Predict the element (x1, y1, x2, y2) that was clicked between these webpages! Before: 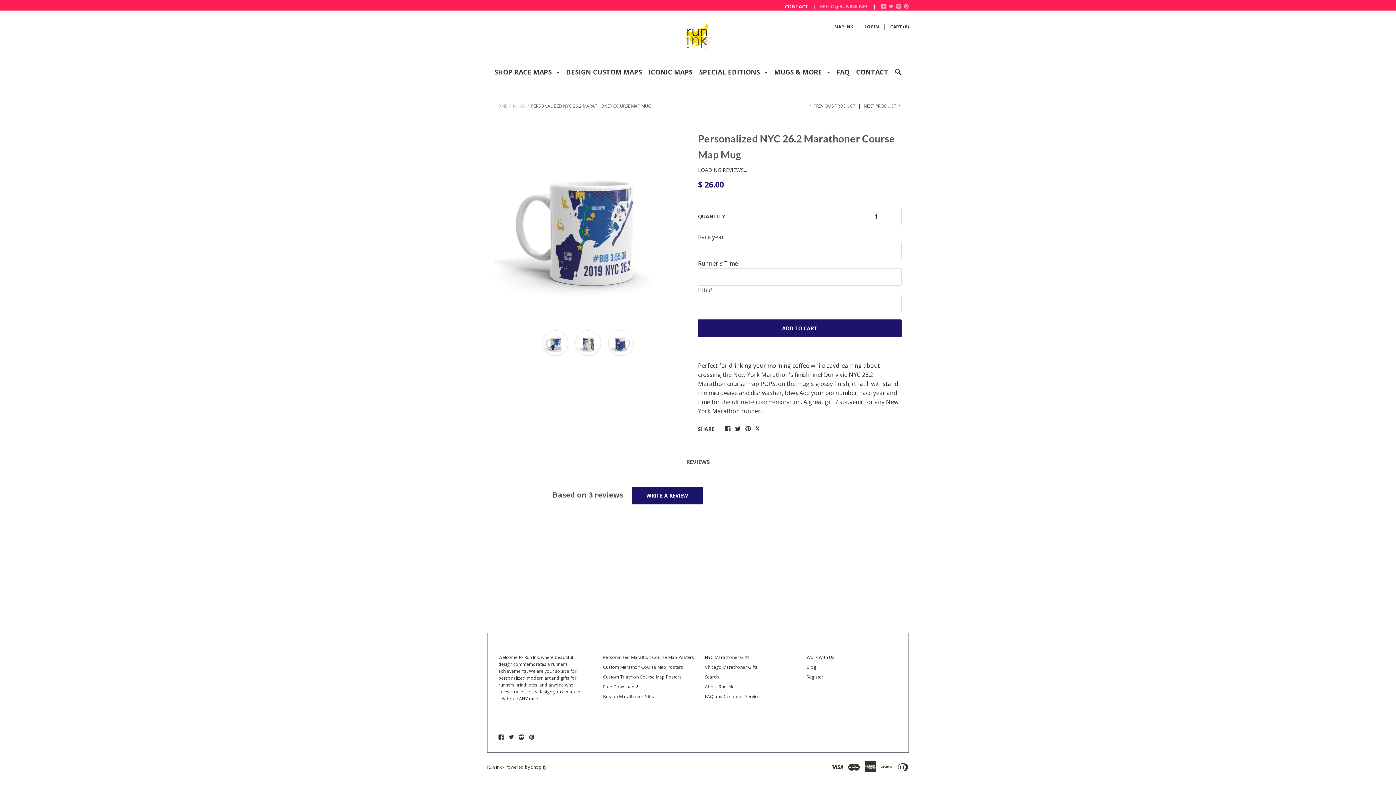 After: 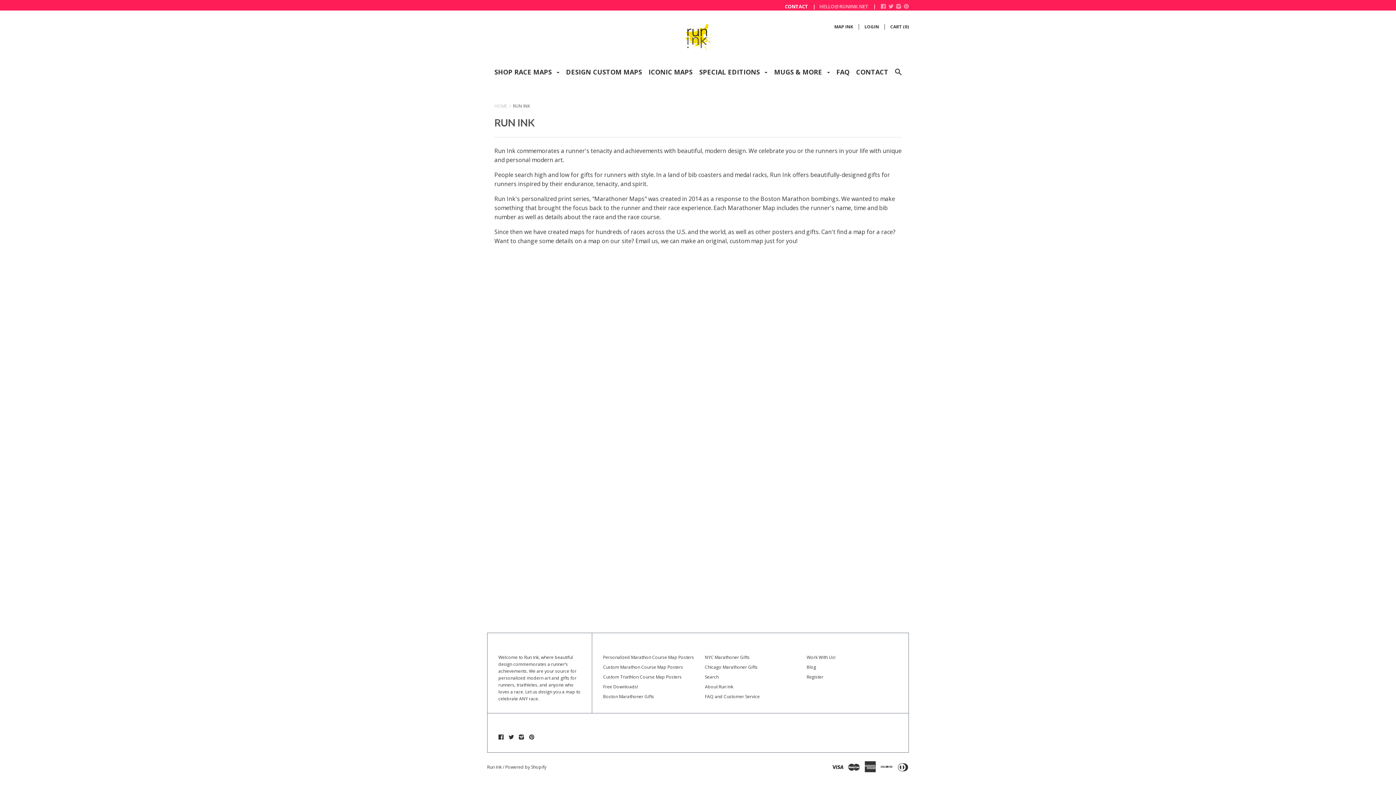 Action: bbox: (705, 684, 733, 690) label: About Run Ink